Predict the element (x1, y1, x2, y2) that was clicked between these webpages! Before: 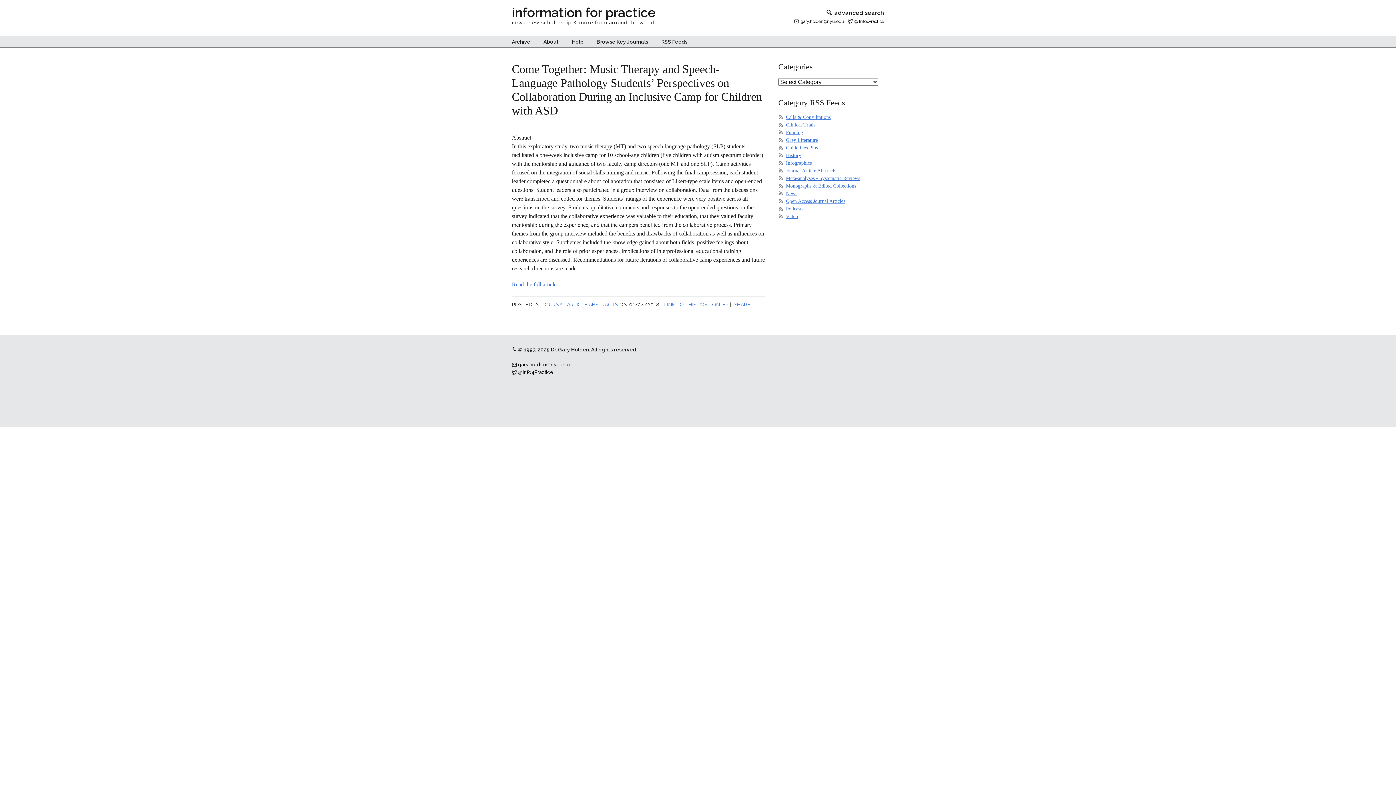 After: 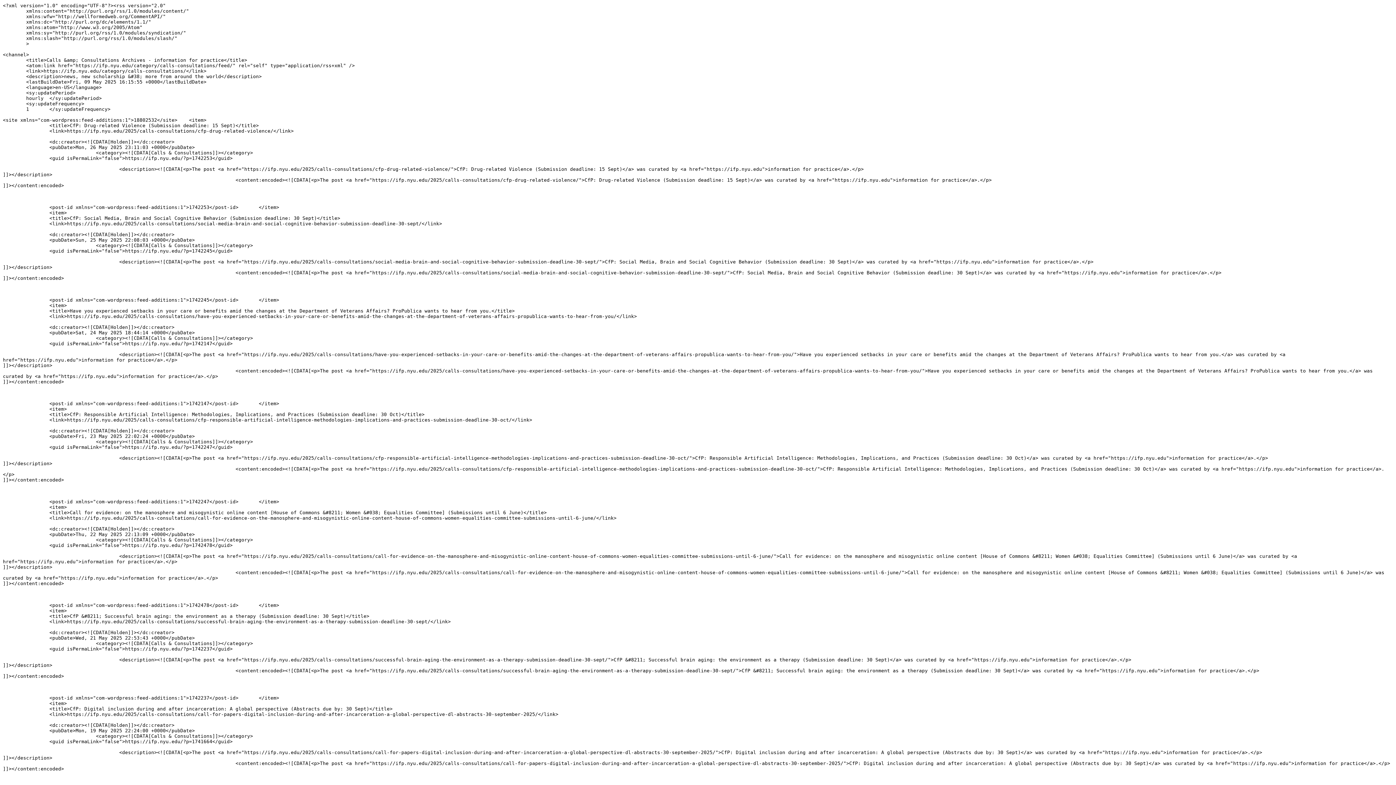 Action: label: Calls & Consultations bbox: (786, 114, 830, 120)